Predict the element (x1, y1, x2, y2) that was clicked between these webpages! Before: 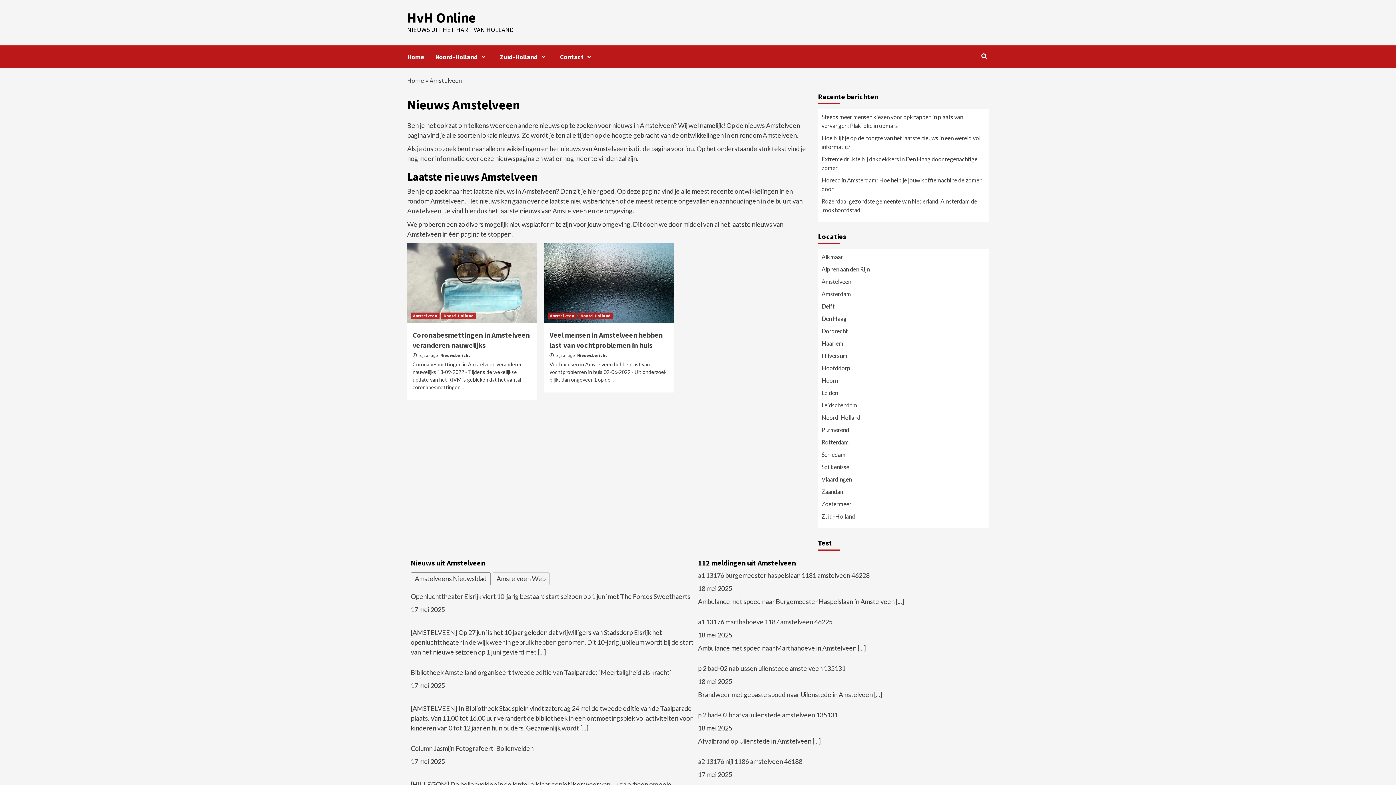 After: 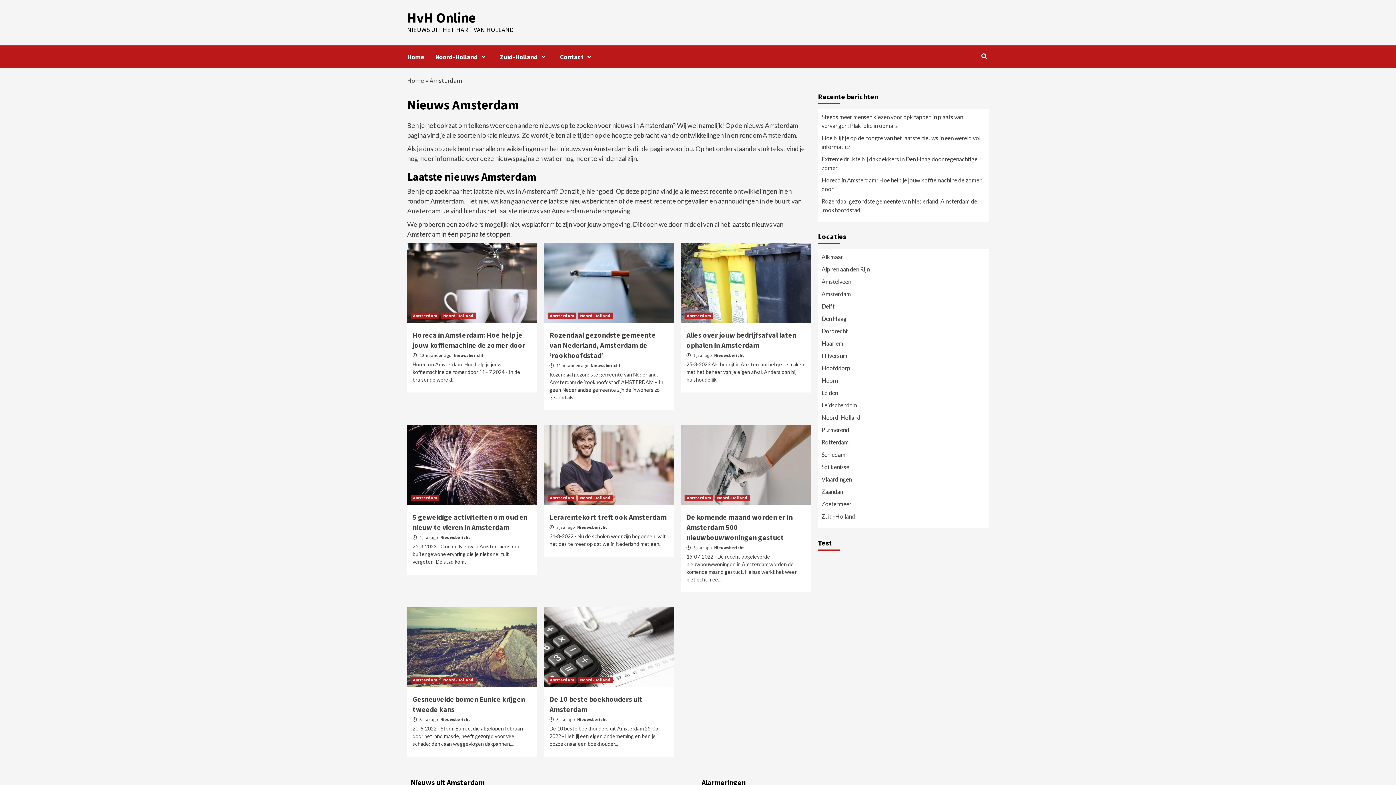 Action: bbox: (821, 290, 851, 297) label: Amsterdam